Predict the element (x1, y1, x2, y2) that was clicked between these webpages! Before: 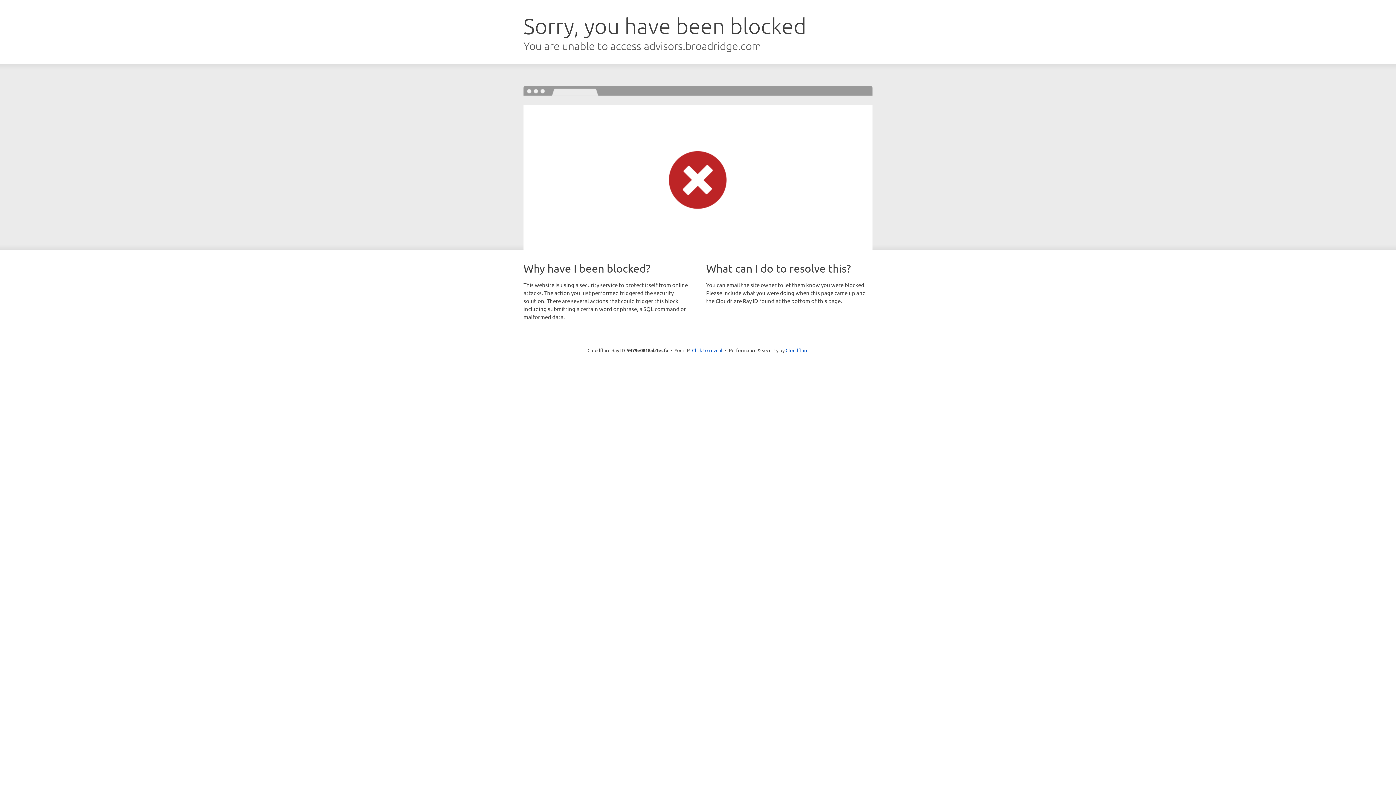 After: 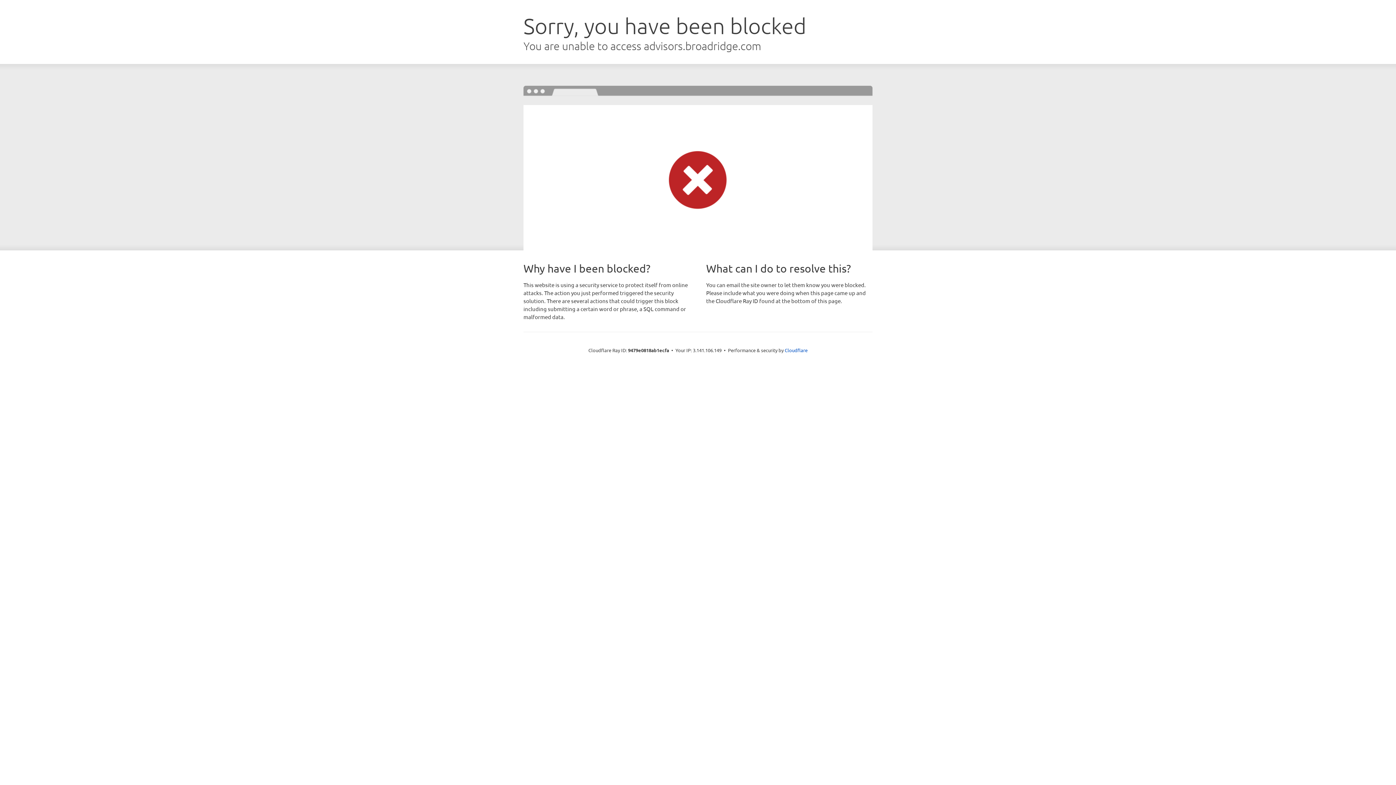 Action: label: Click to reveal bbox: (692, 346, 722, 353)